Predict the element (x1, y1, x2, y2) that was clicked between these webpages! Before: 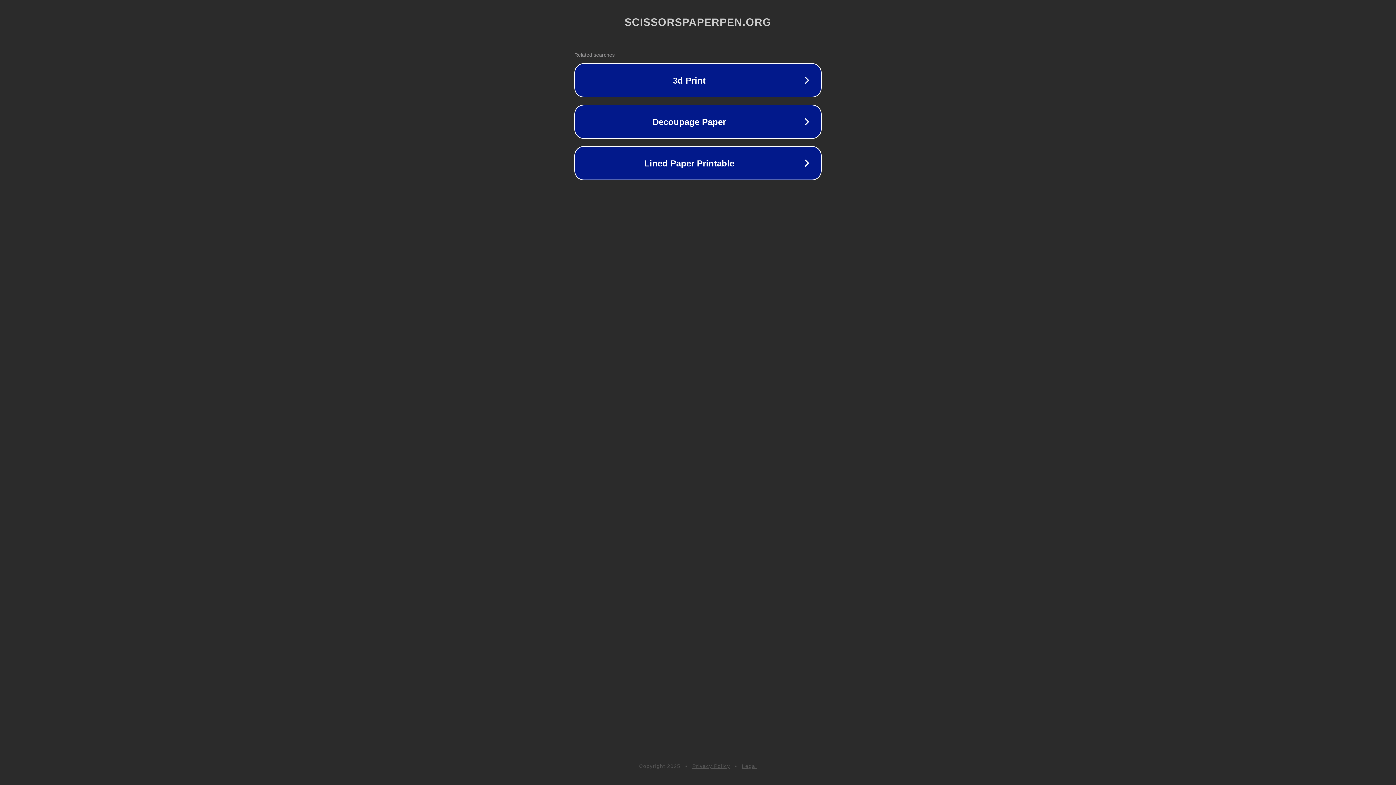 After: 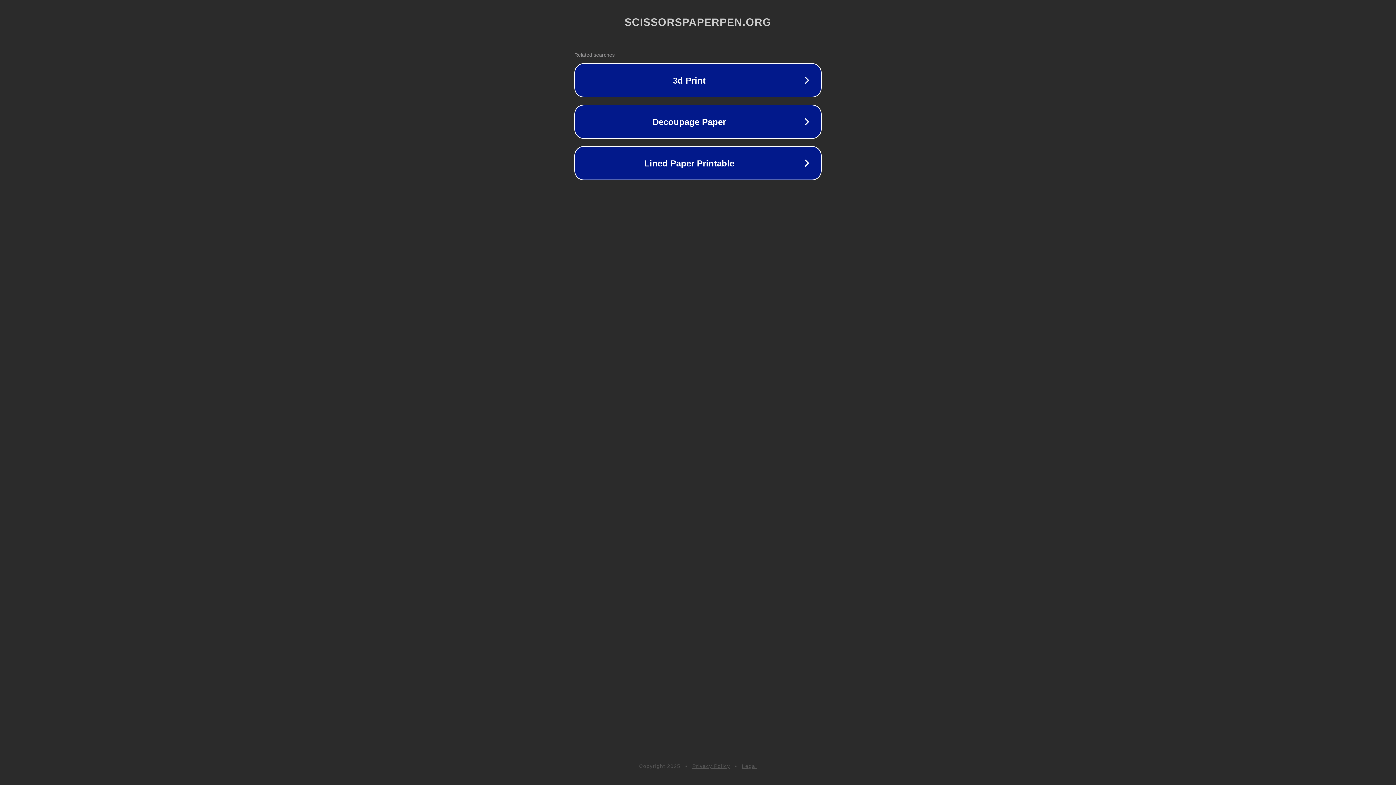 Action: label: Legal bbox: (742, 763, 757, 769)